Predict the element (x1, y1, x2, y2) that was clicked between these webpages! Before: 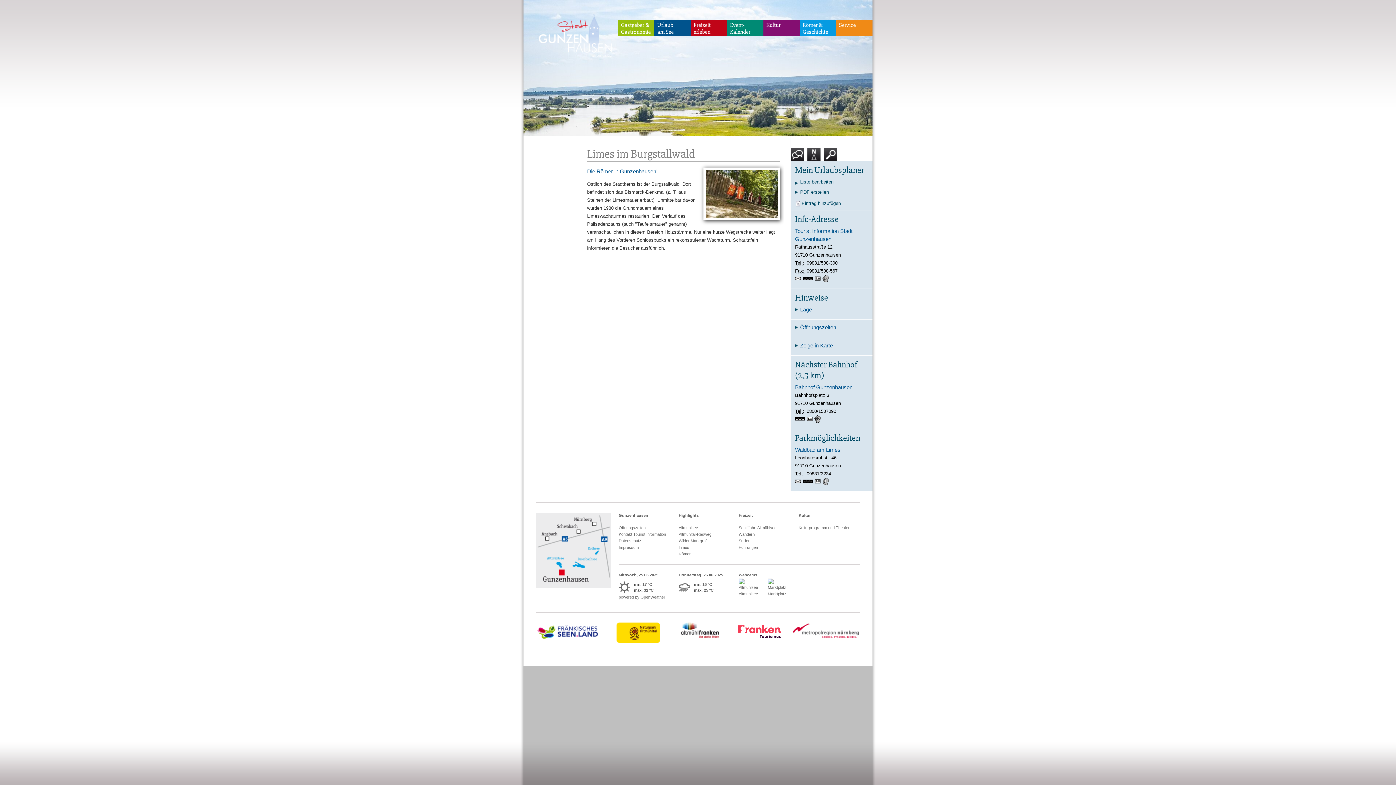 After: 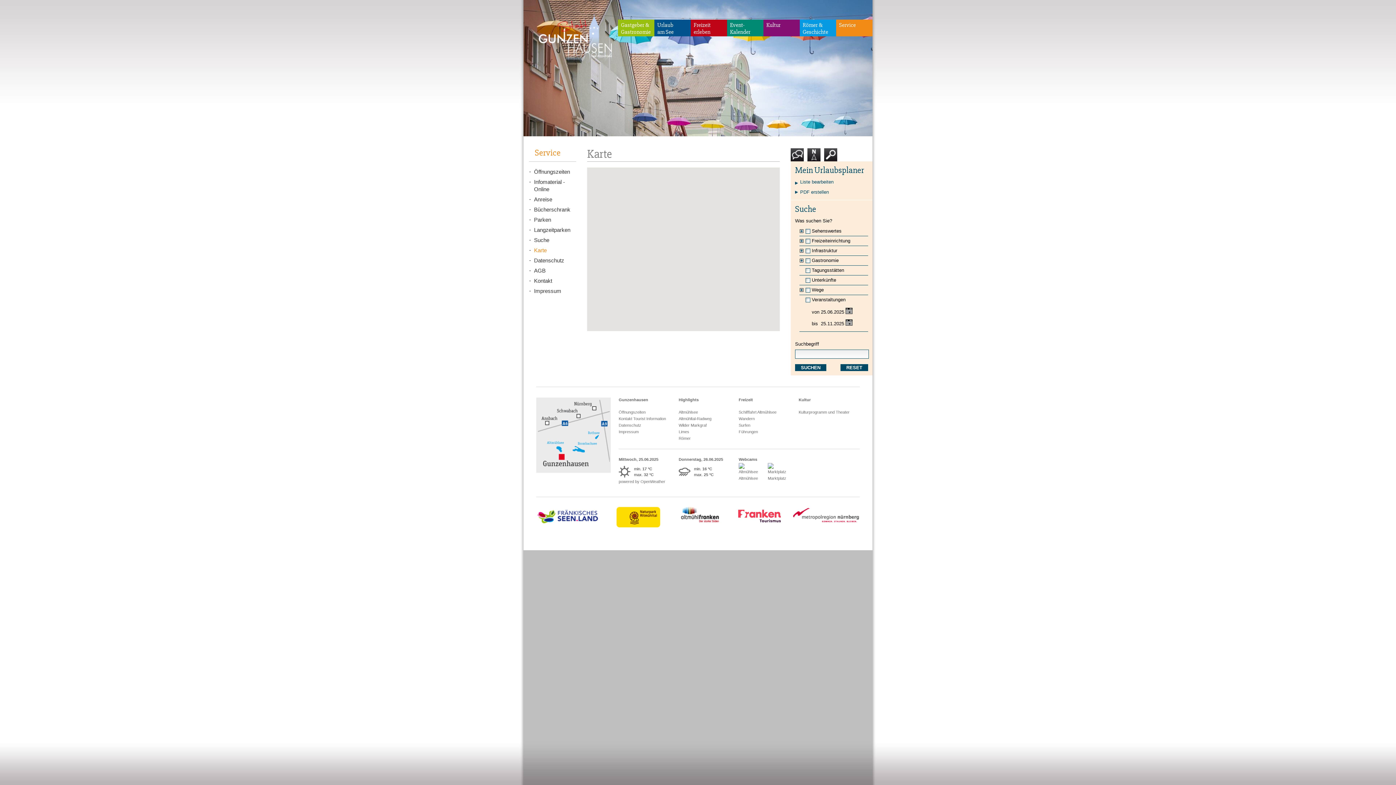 Action: bbox: (536, 512, 610, 589)